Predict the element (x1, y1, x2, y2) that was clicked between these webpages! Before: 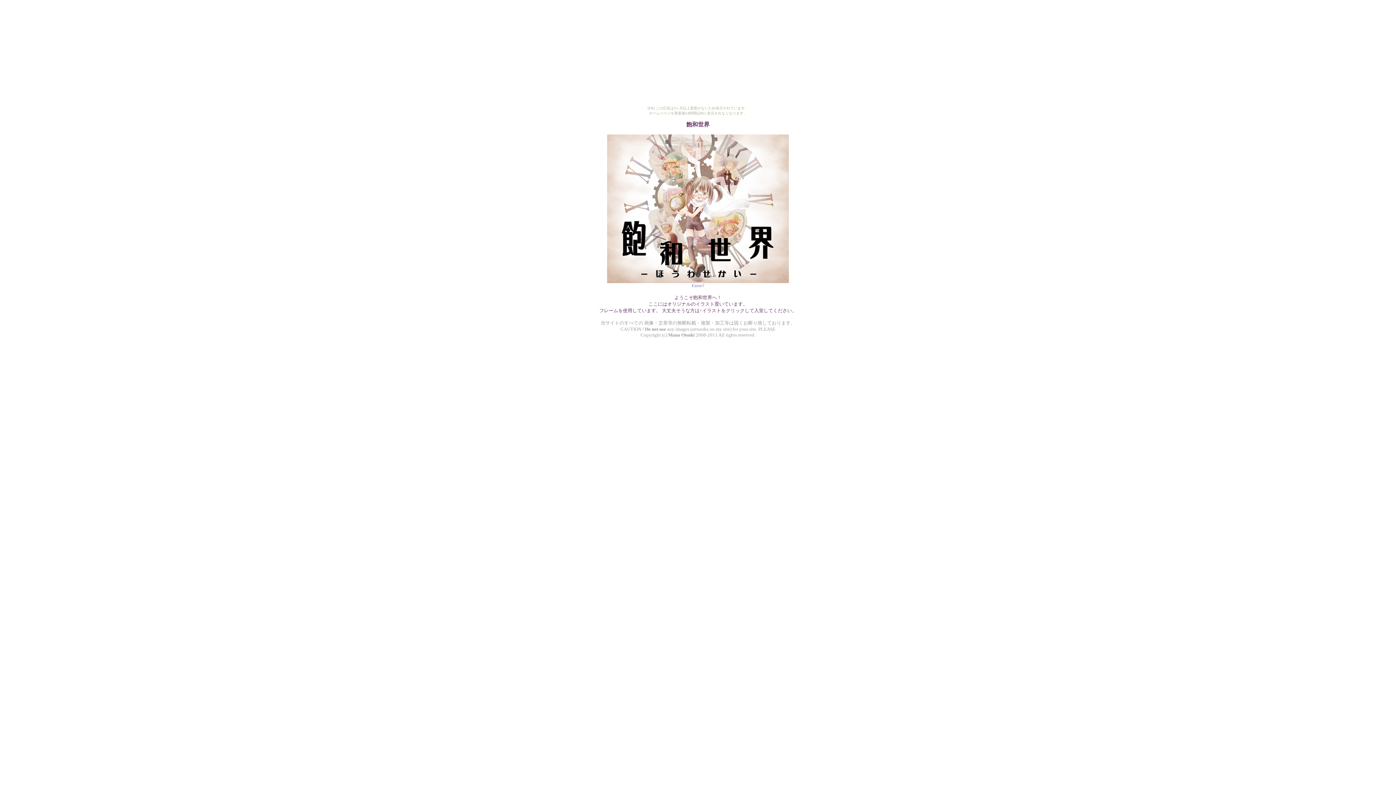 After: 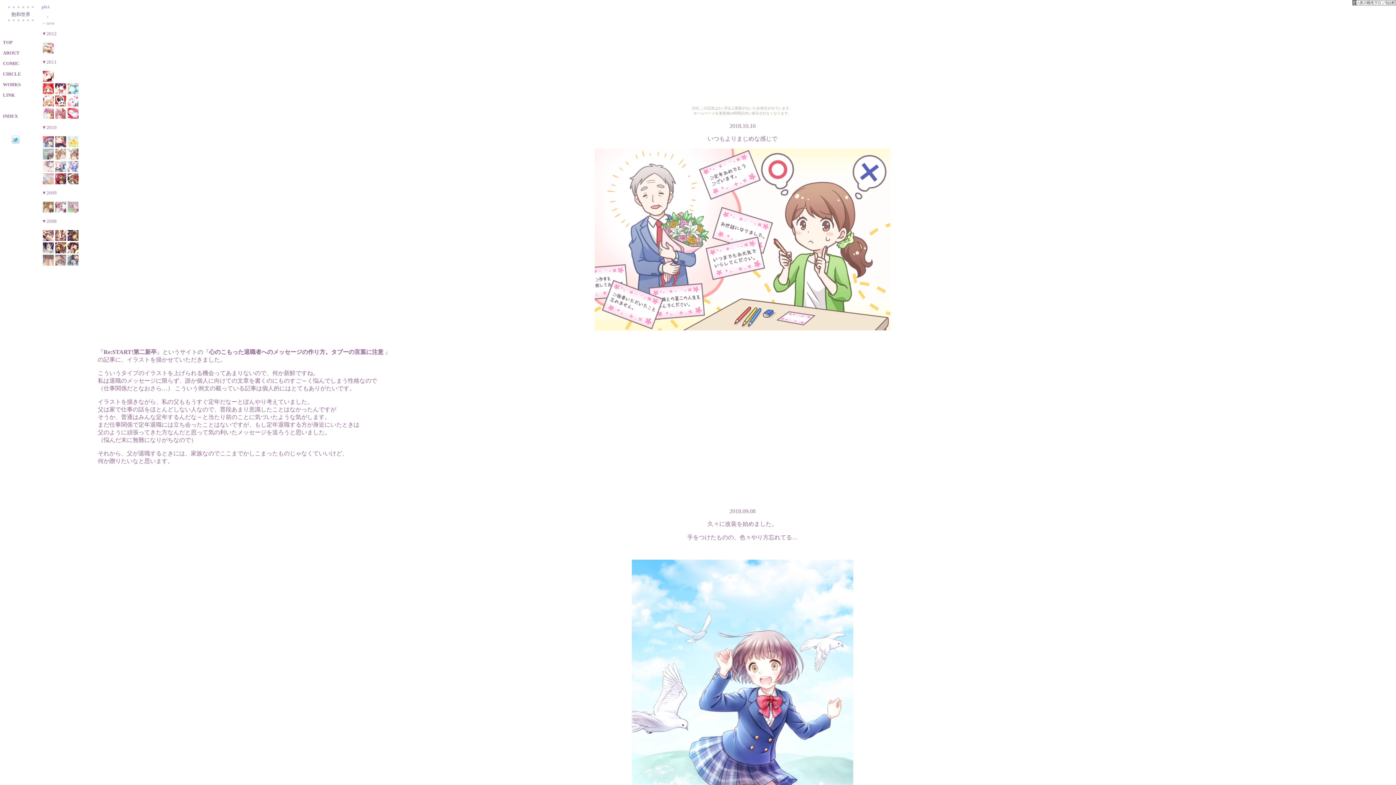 Action: bbox: (607, 278, 789, 284)